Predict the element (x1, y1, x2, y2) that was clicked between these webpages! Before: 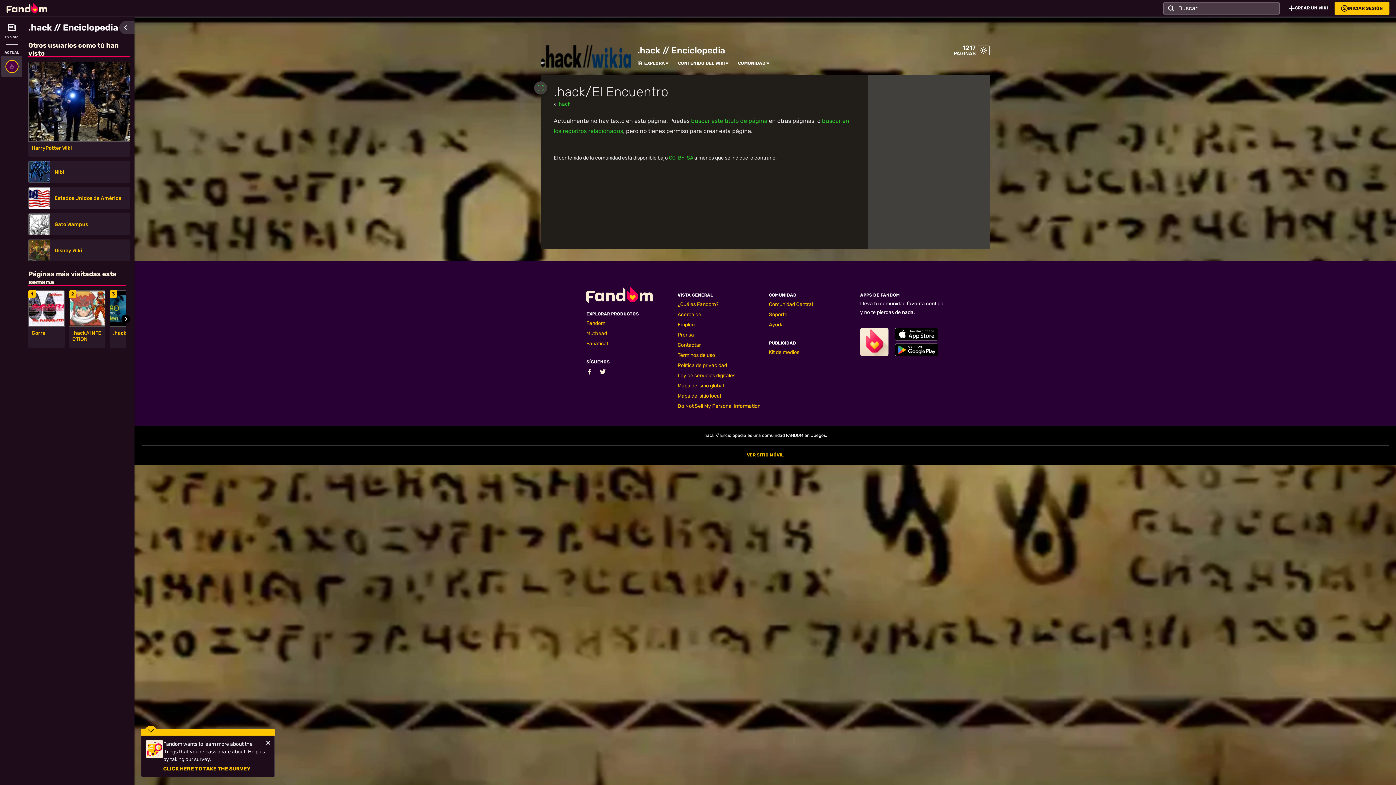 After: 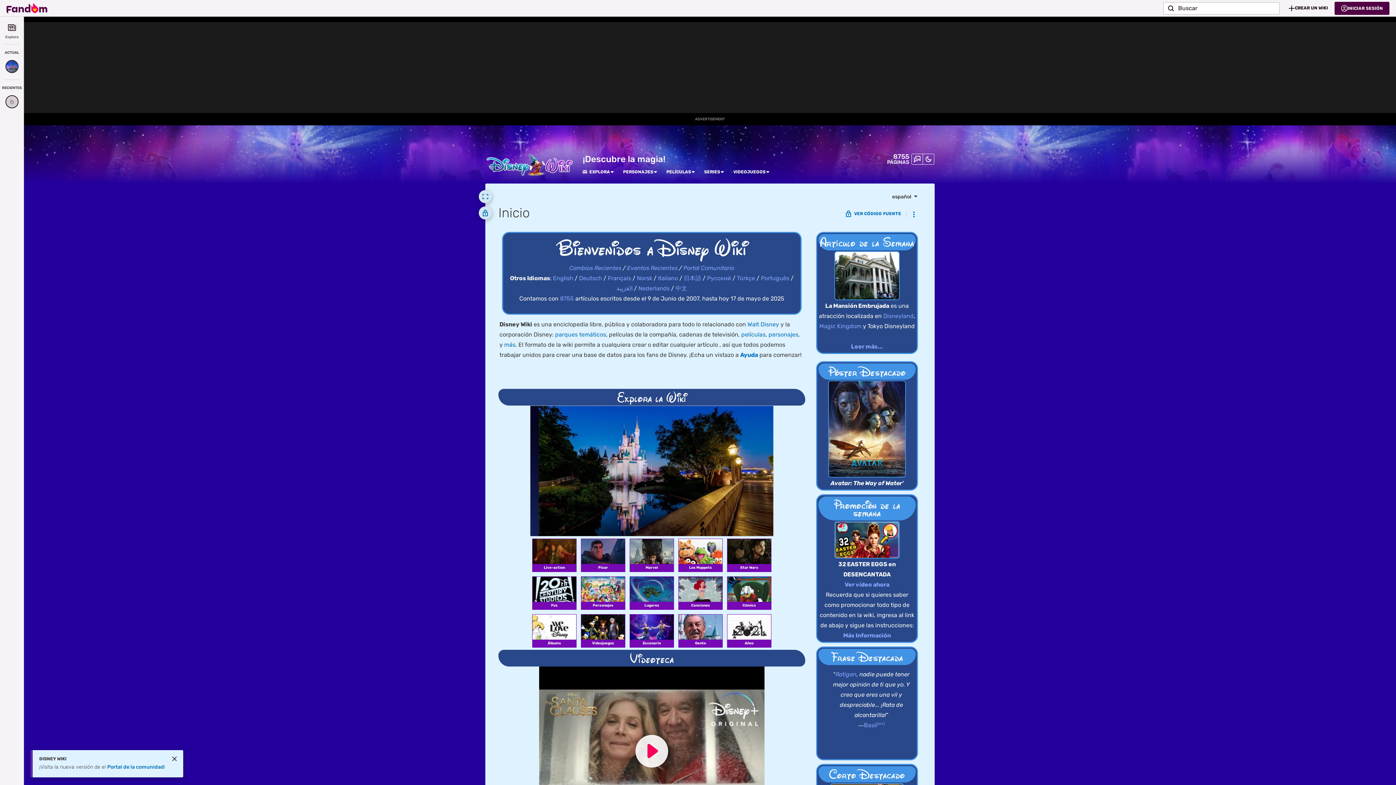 Action: label: Disney Wiki bbox: (54, 247, 125, 253)